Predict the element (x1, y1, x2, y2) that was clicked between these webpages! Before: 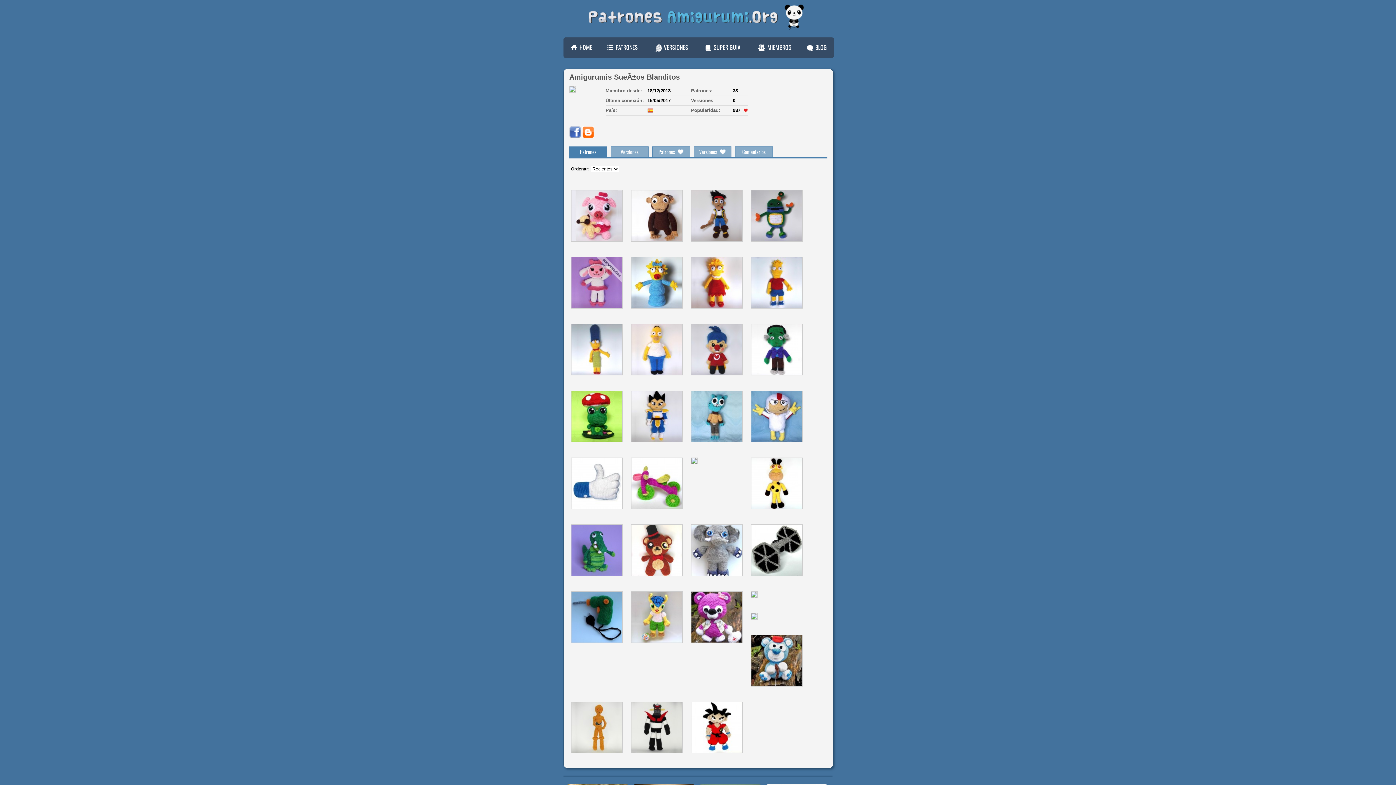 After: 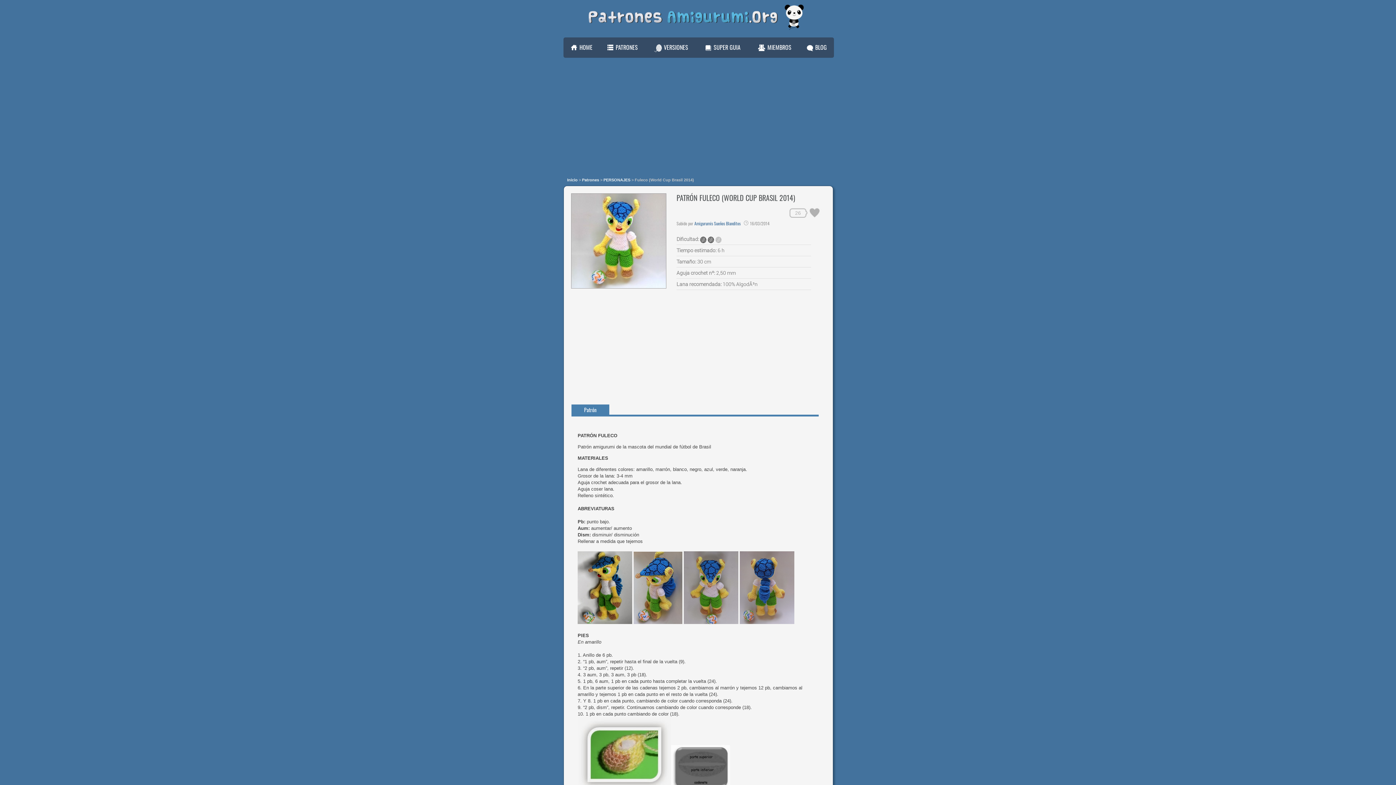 Action: bbox: (631, 638, 682, 644)